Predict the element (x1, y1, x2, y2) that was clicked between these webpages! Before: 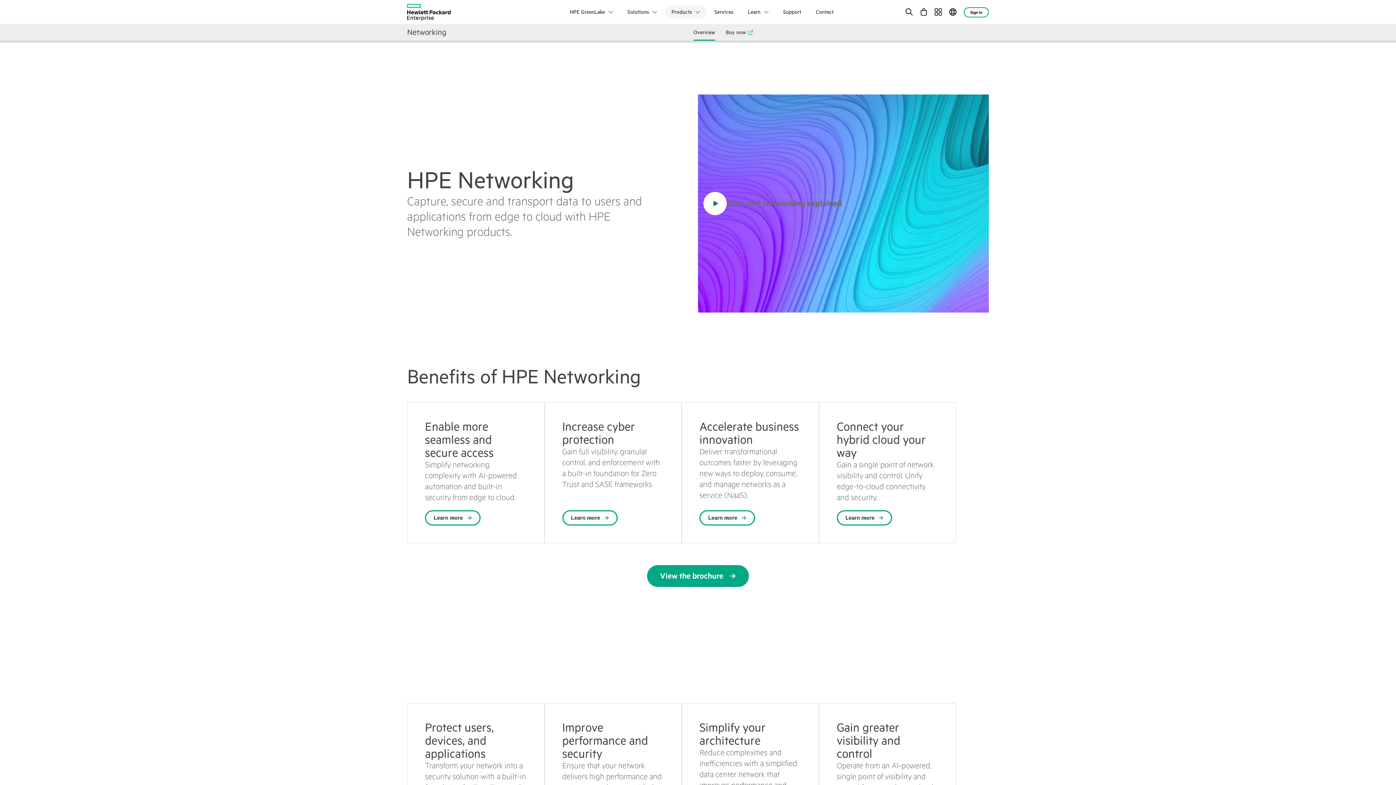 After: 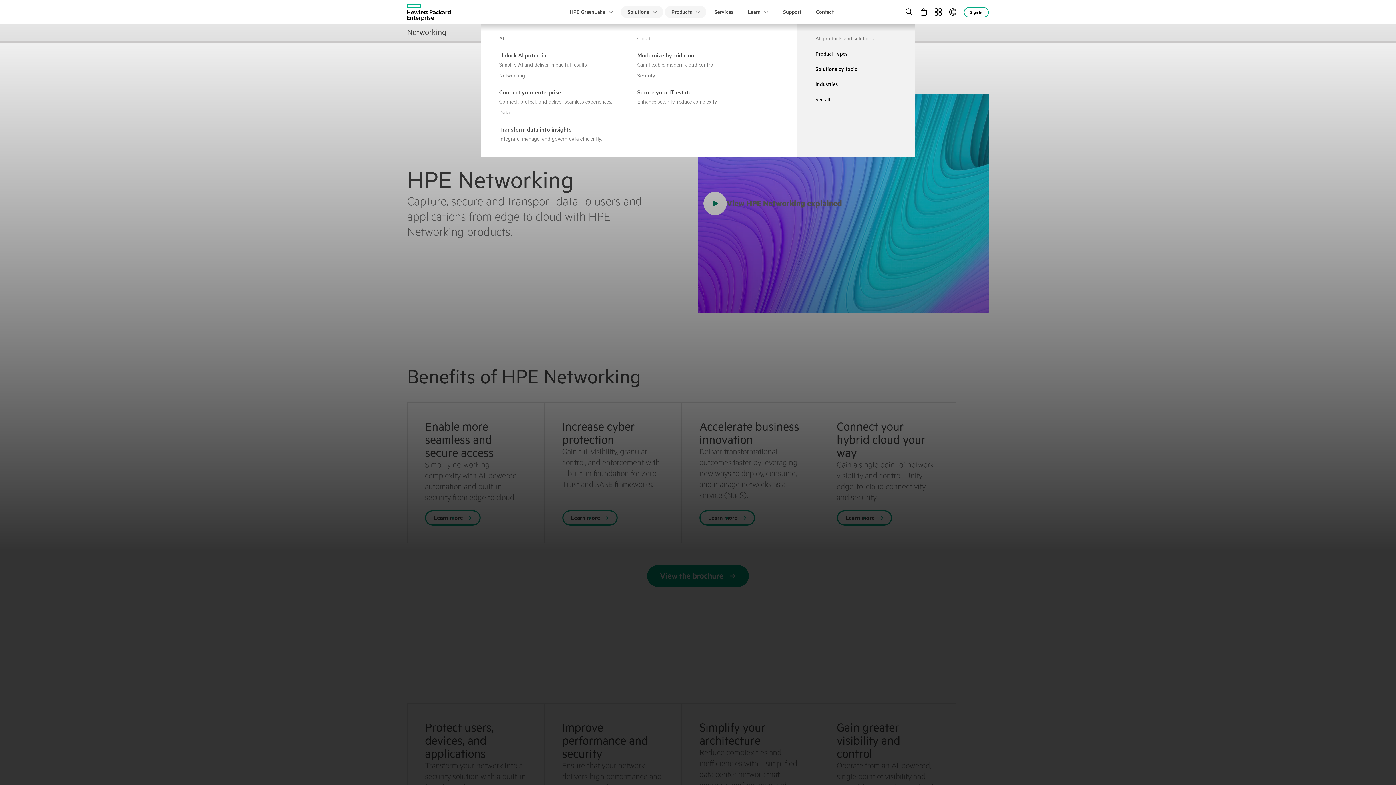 Action: bbox: (621, 5, 663, 18) label: Solutions